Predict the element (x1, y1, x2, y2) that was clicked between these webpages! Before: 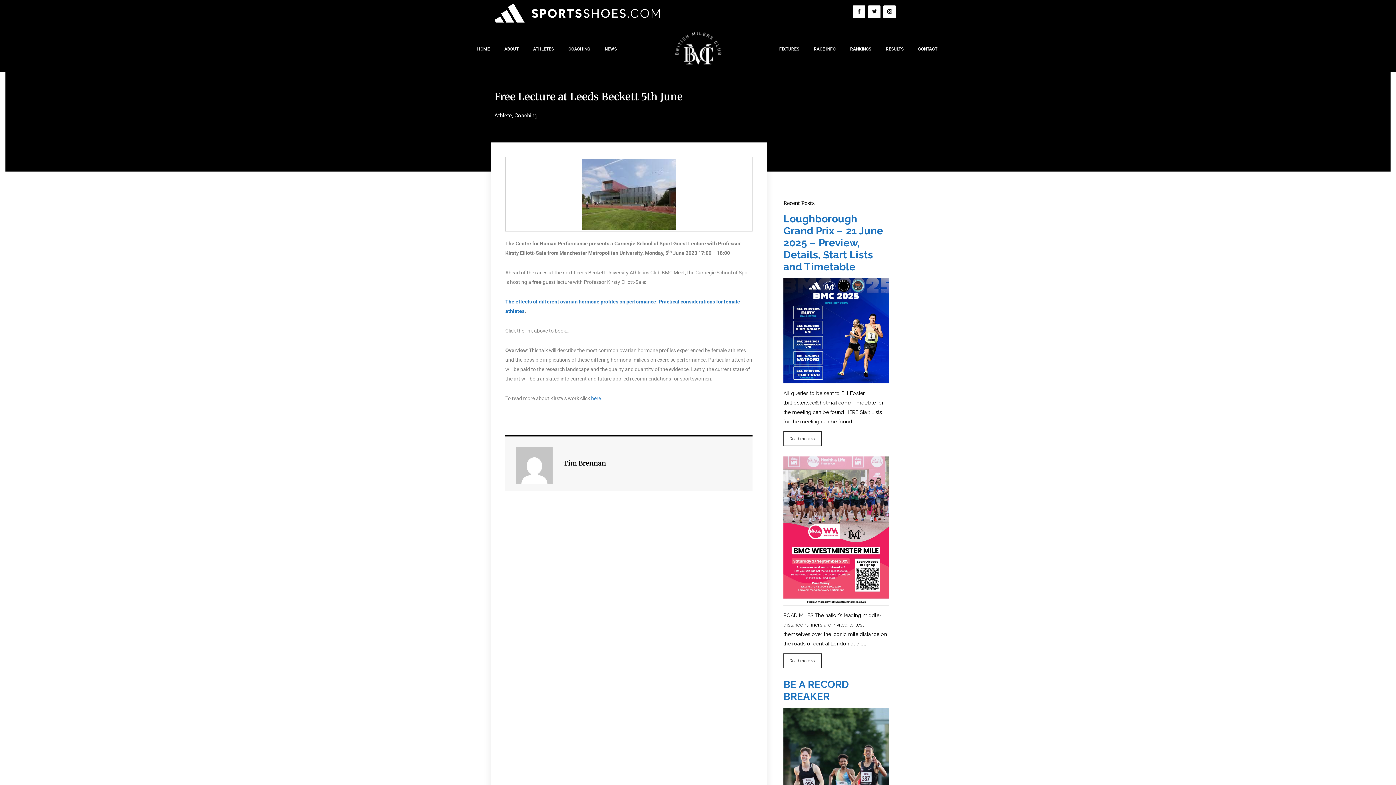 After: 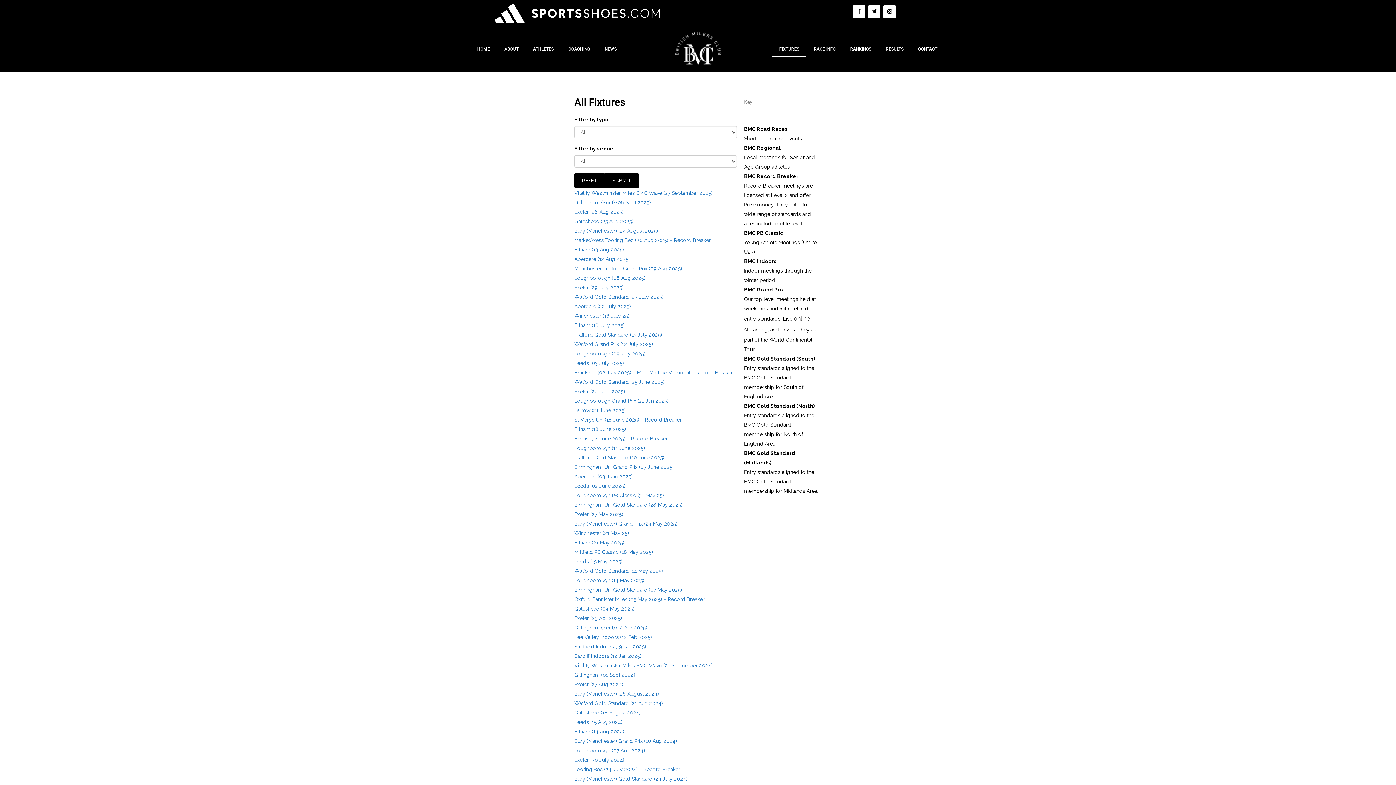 Action: bbox: (772, 40, 806, 57) label: FIXTURES